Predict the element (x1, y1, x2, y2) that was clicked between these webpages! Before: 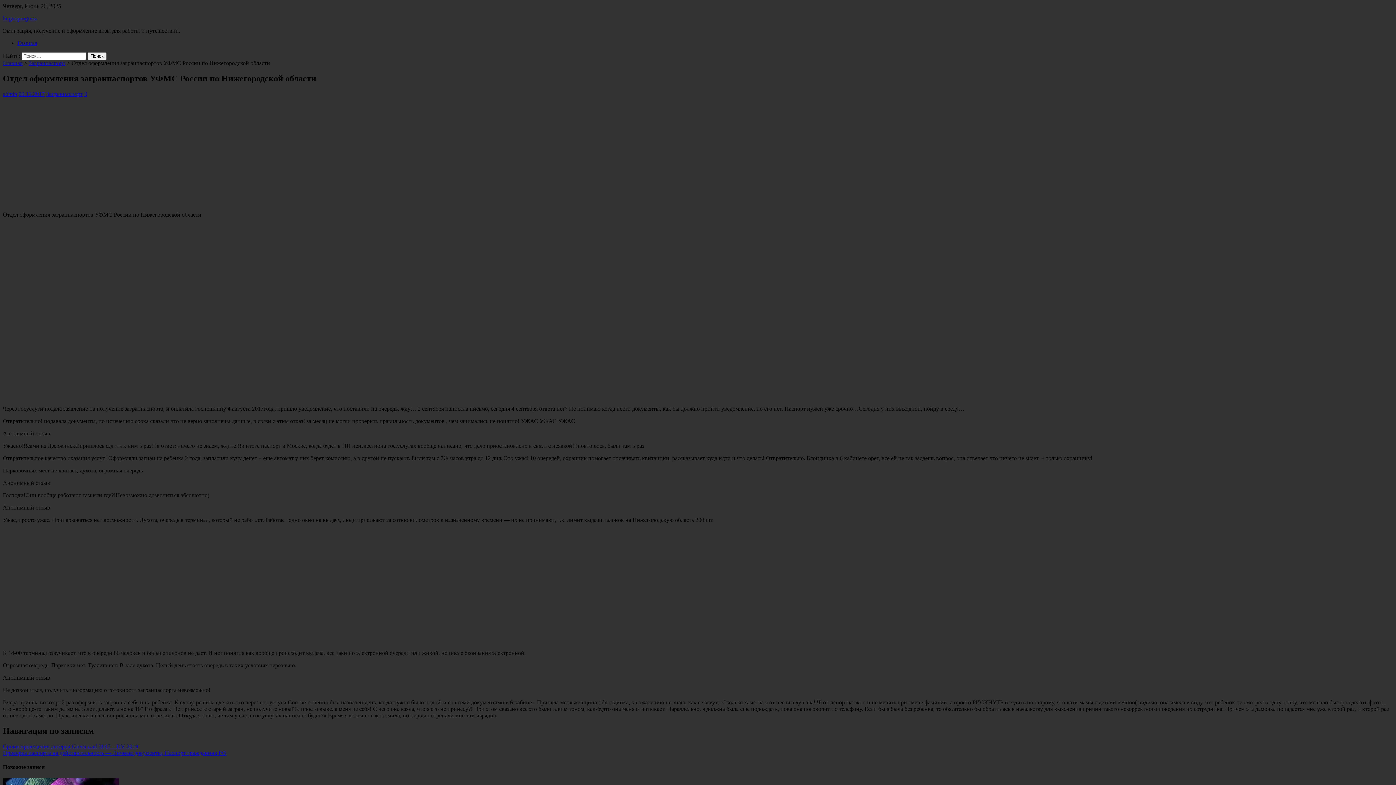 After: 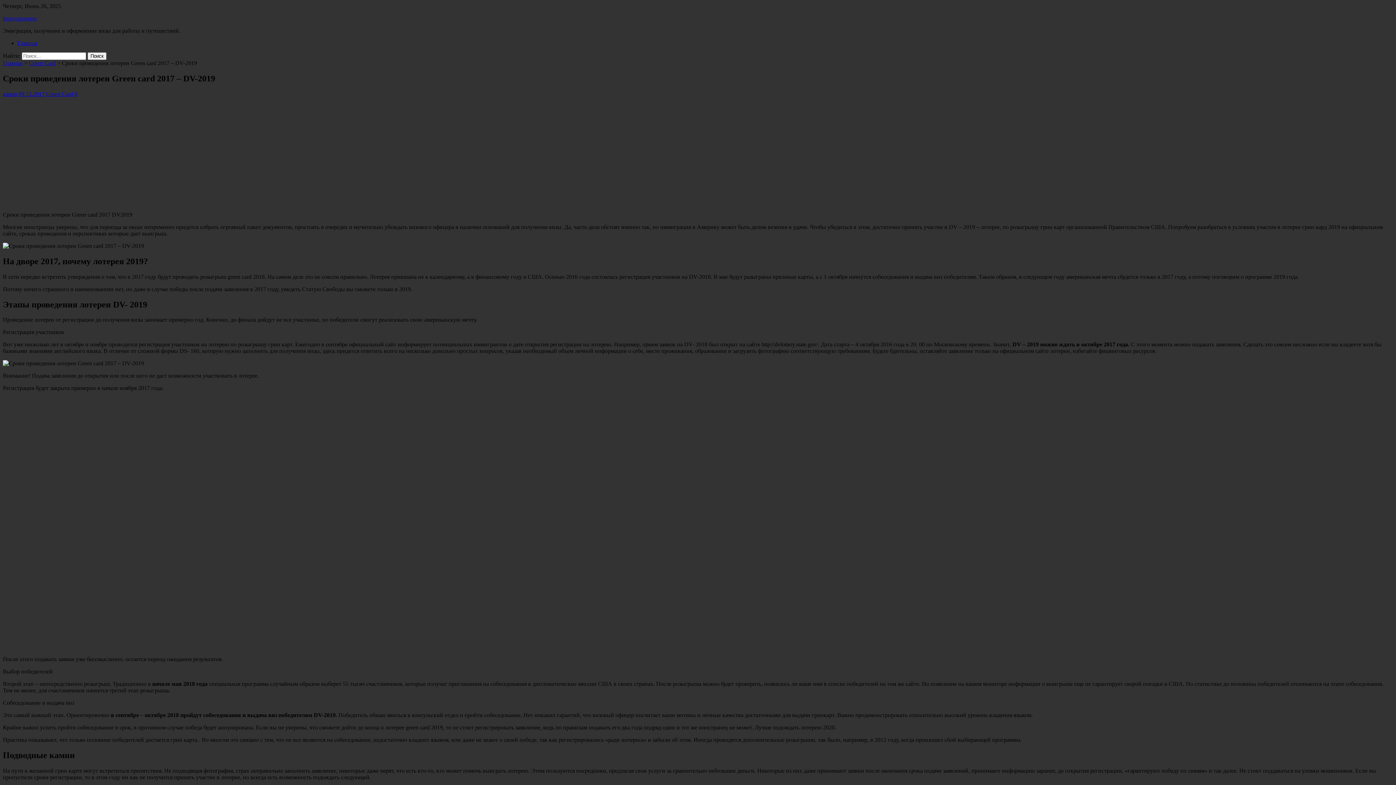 Action: bbox: (2, 743, 138, 749) label: Сроки проведения лотереи Green card 2017 – DV-2019